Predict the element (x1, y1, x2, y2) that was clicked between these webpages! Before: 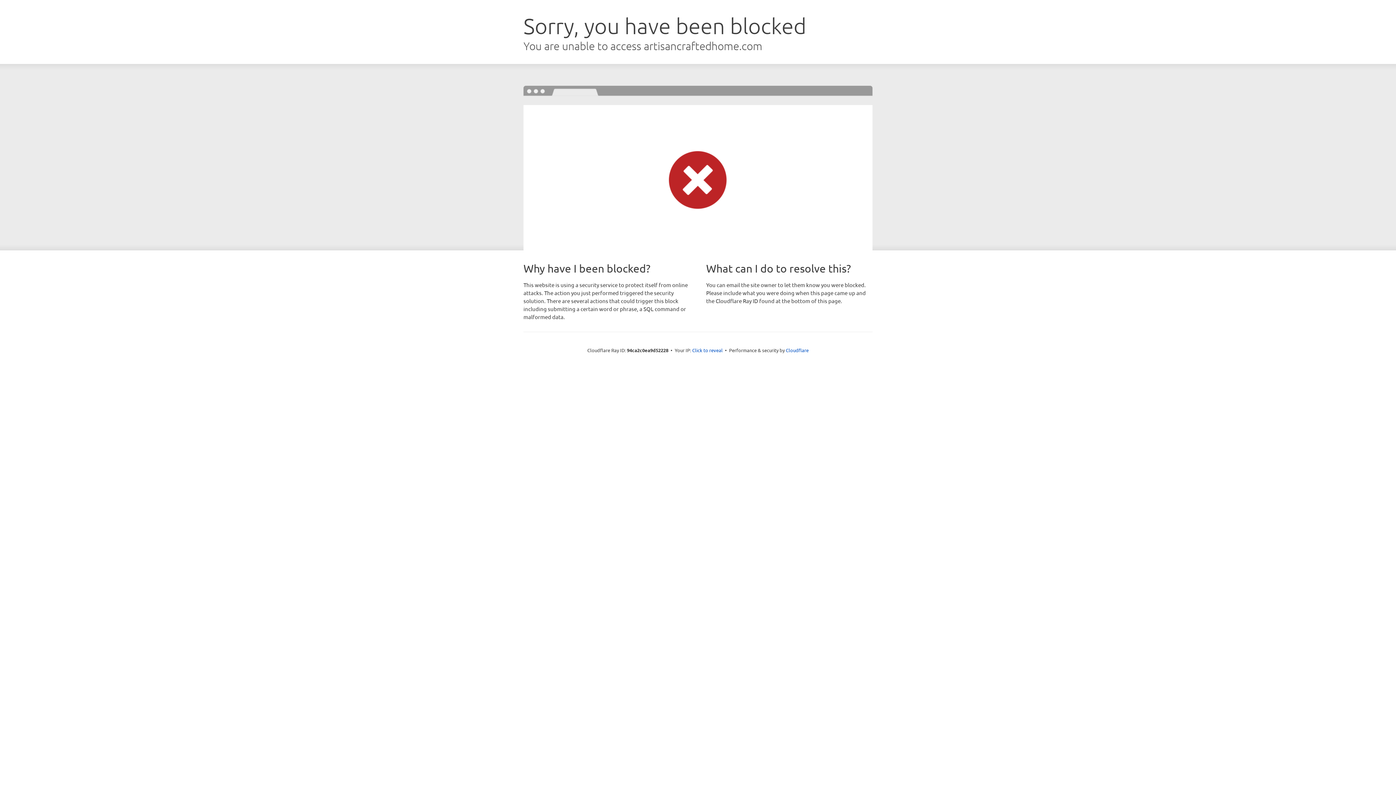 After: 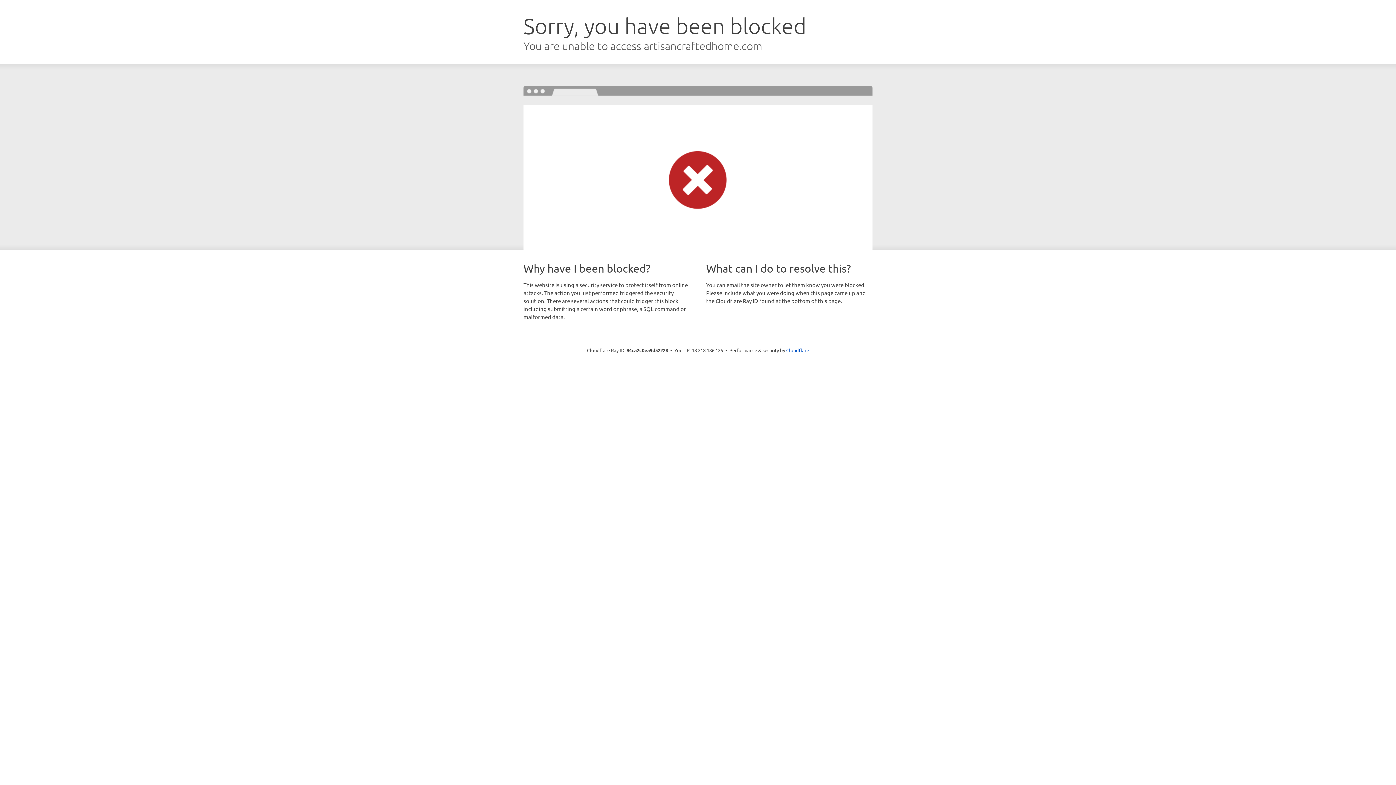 Action: label: Click to reveal bbox: (692, 346, 722, 353)